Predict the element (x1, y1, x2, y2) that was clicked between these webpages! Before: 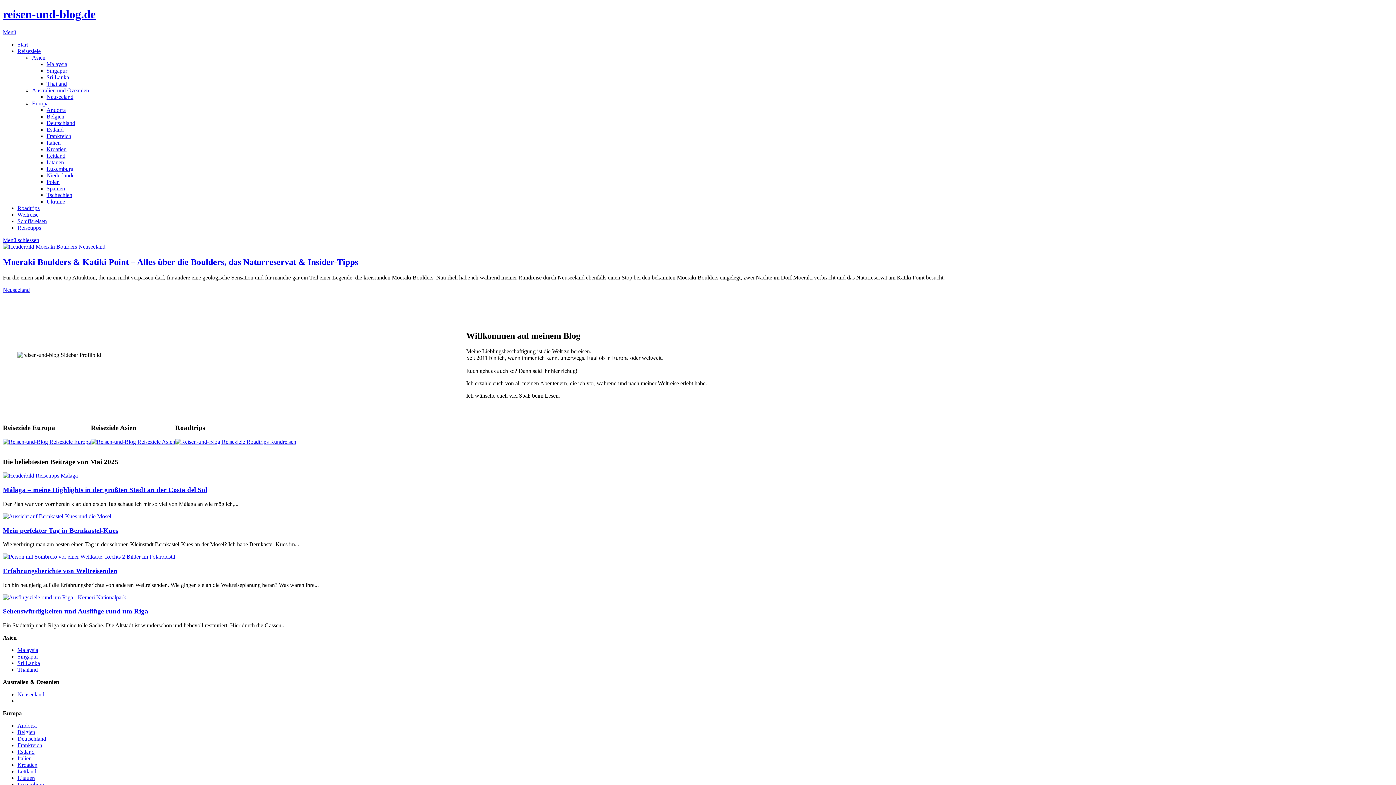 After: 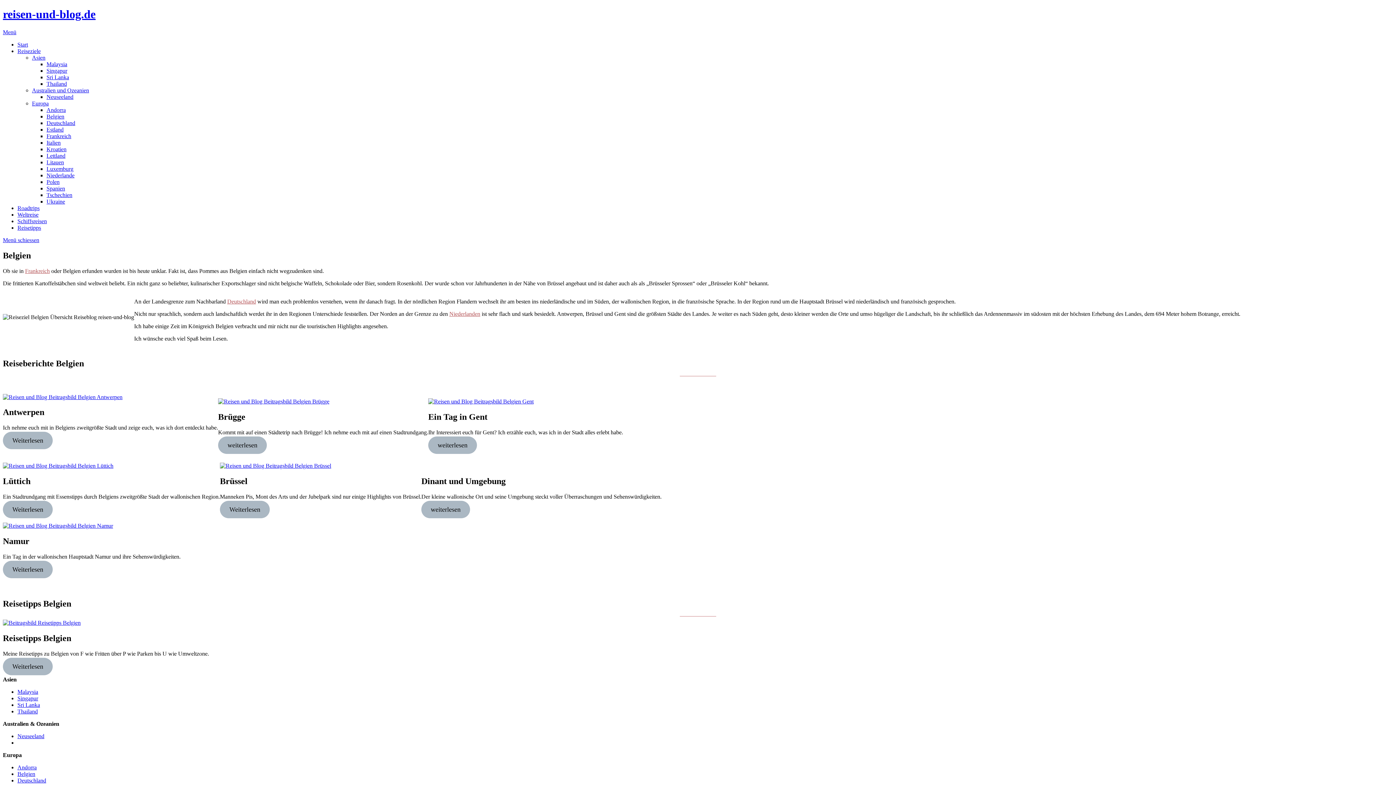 Action: label: Belgien bbox: (17, 729, 35, 735)